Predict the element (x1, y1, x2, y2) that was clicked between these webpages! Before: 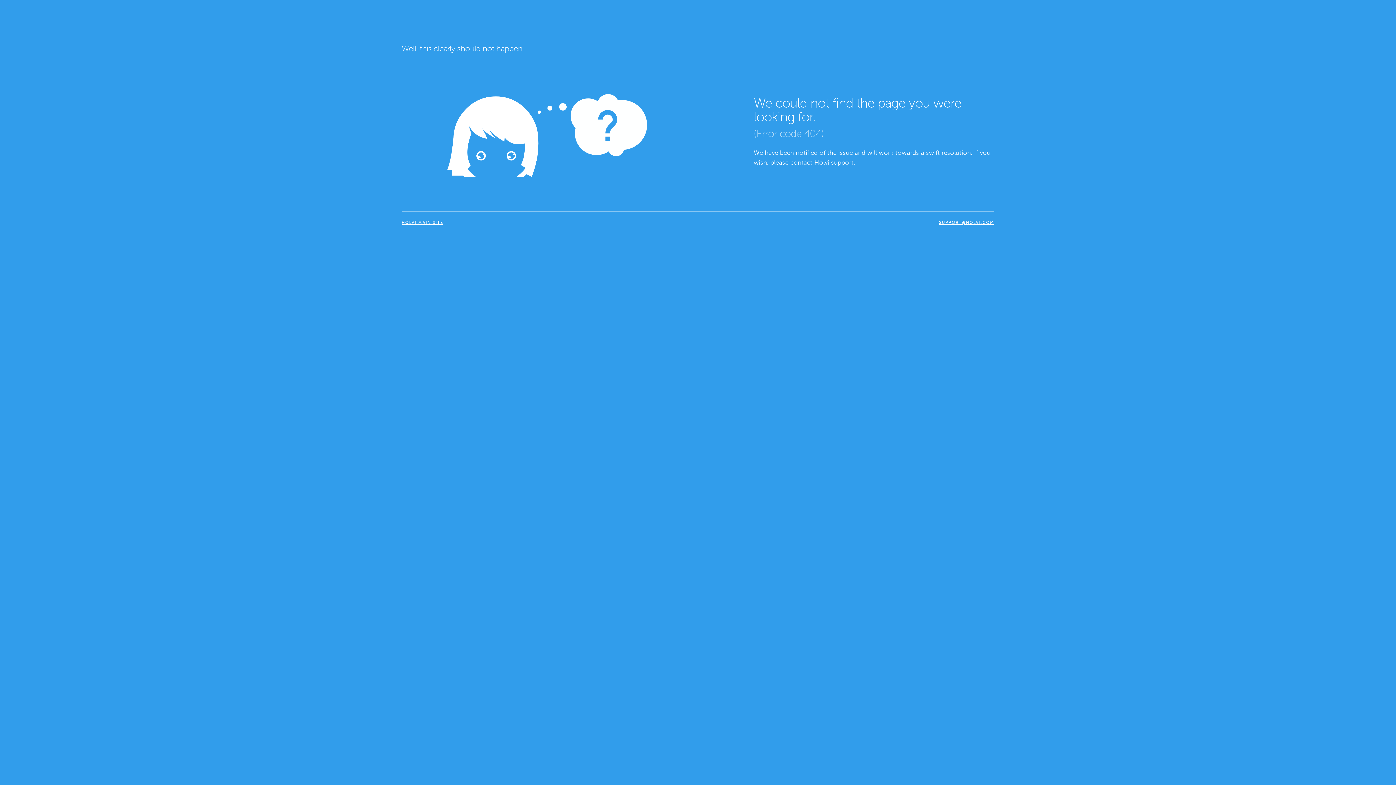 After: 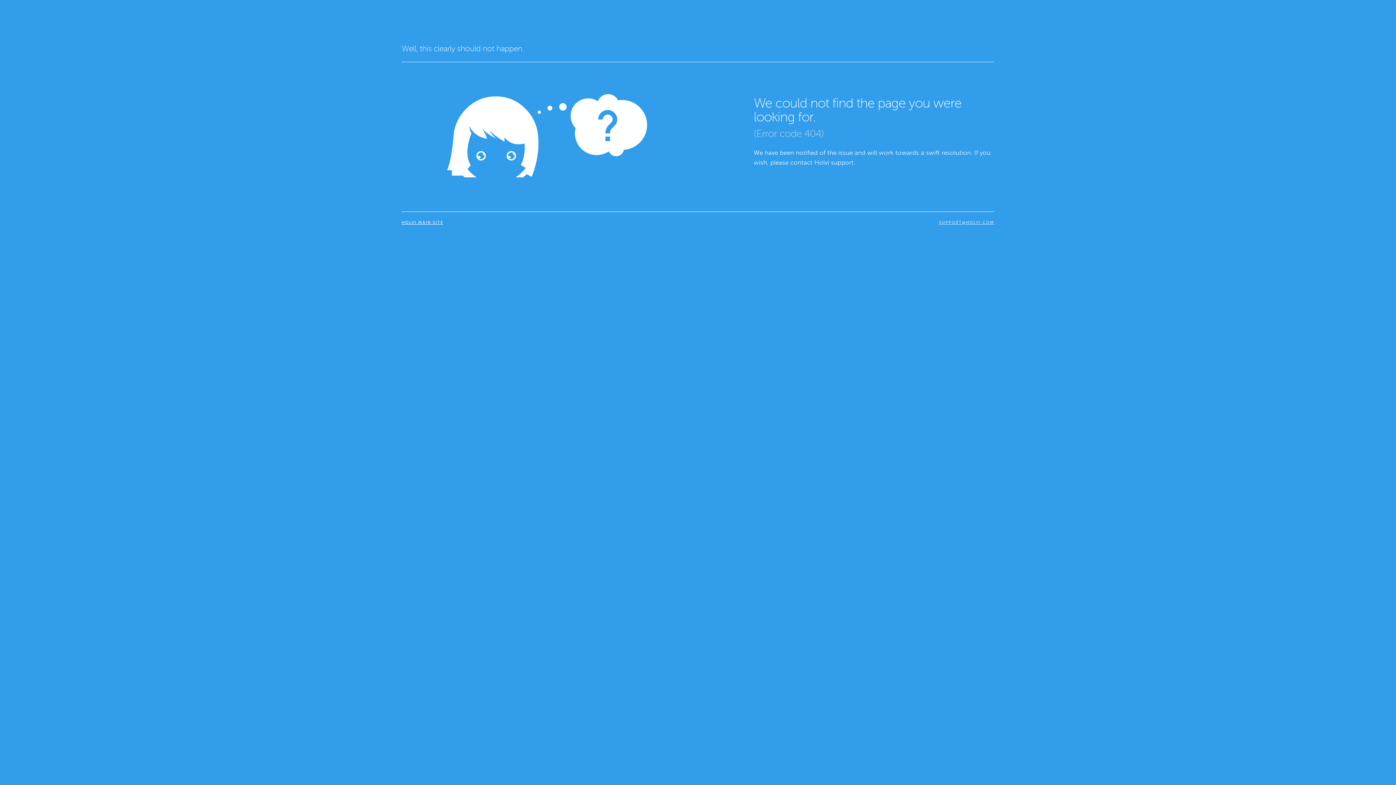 Action: bbox: (703, 219, 994, 225) label: SUPPORT@HOLVI.COM